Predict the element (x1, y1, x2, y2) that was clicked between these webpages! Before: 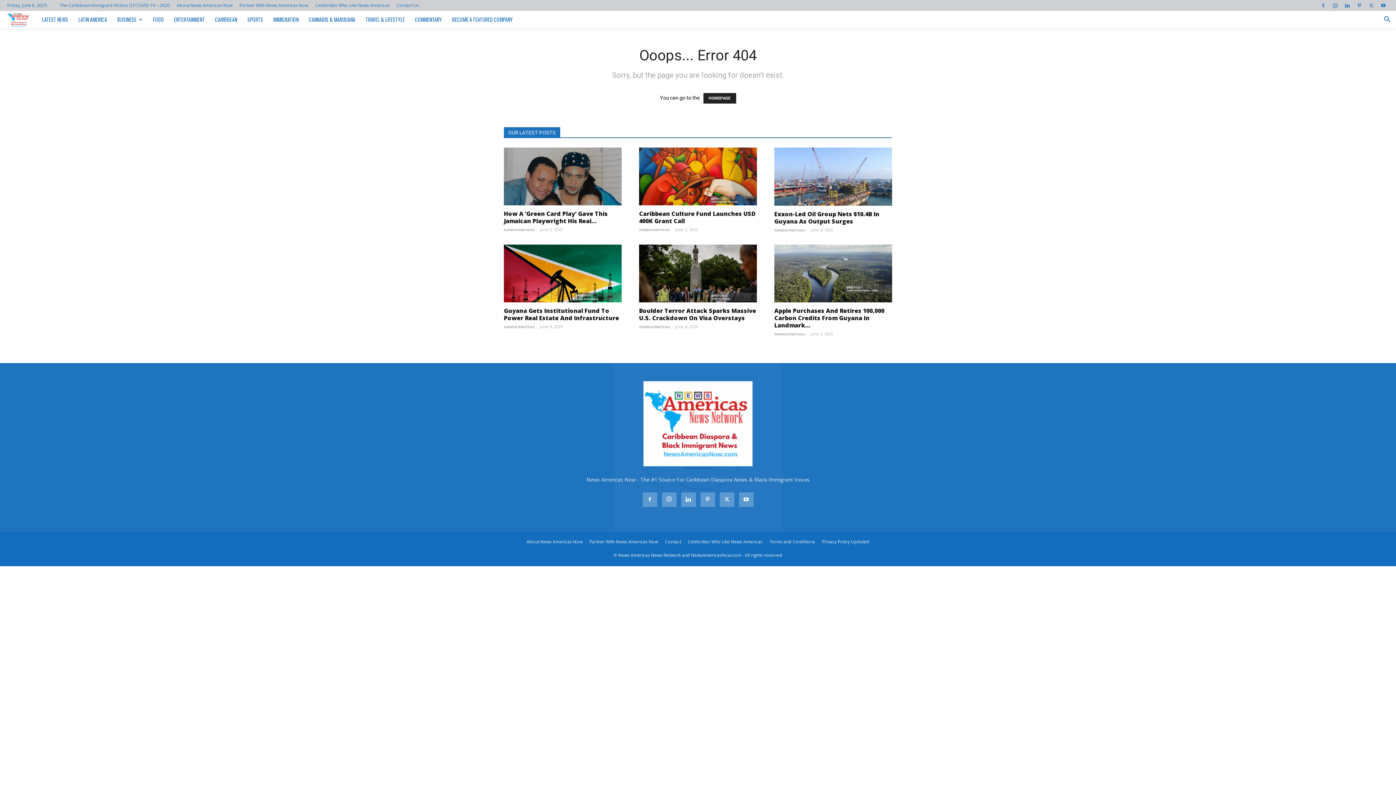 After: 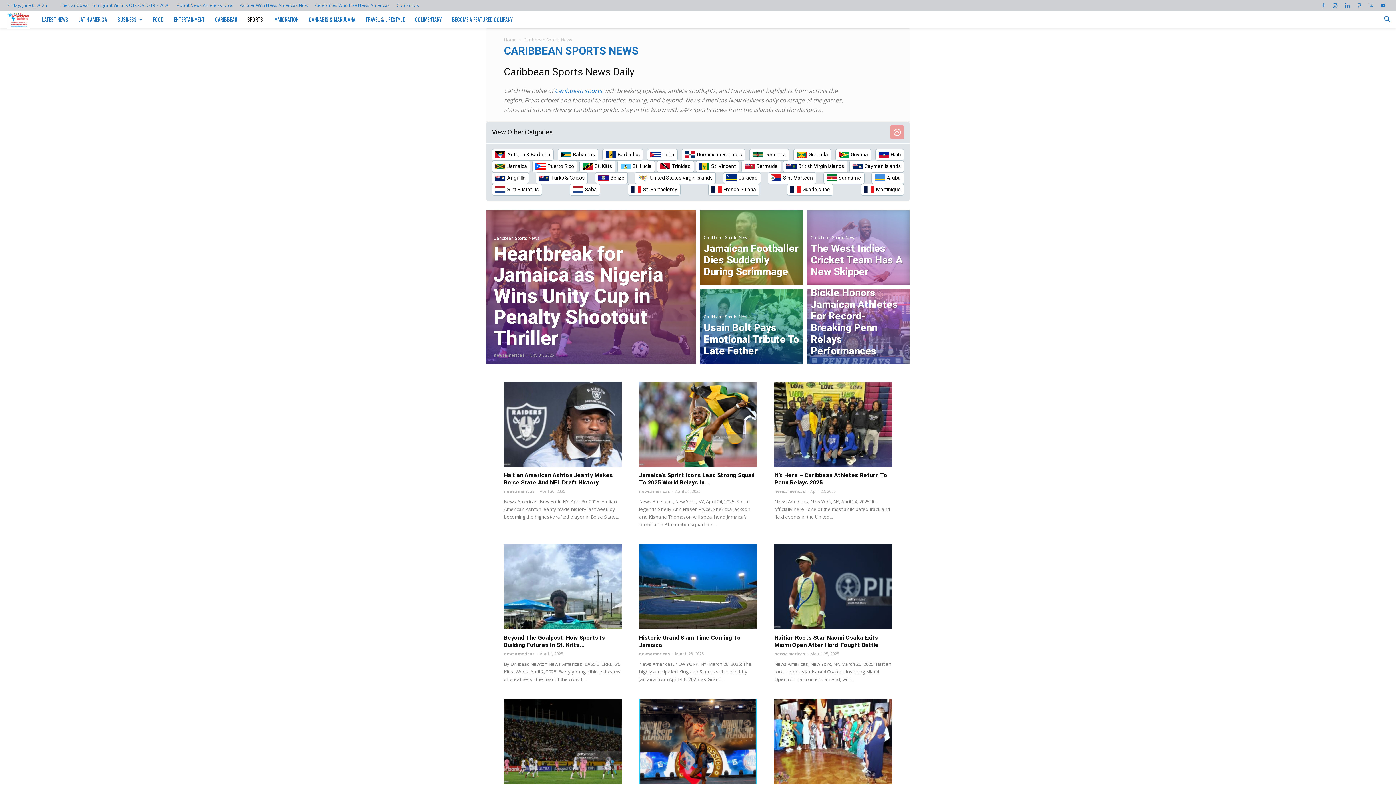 Action: bbox: (242, 10, 268, 28) label: SPORTS